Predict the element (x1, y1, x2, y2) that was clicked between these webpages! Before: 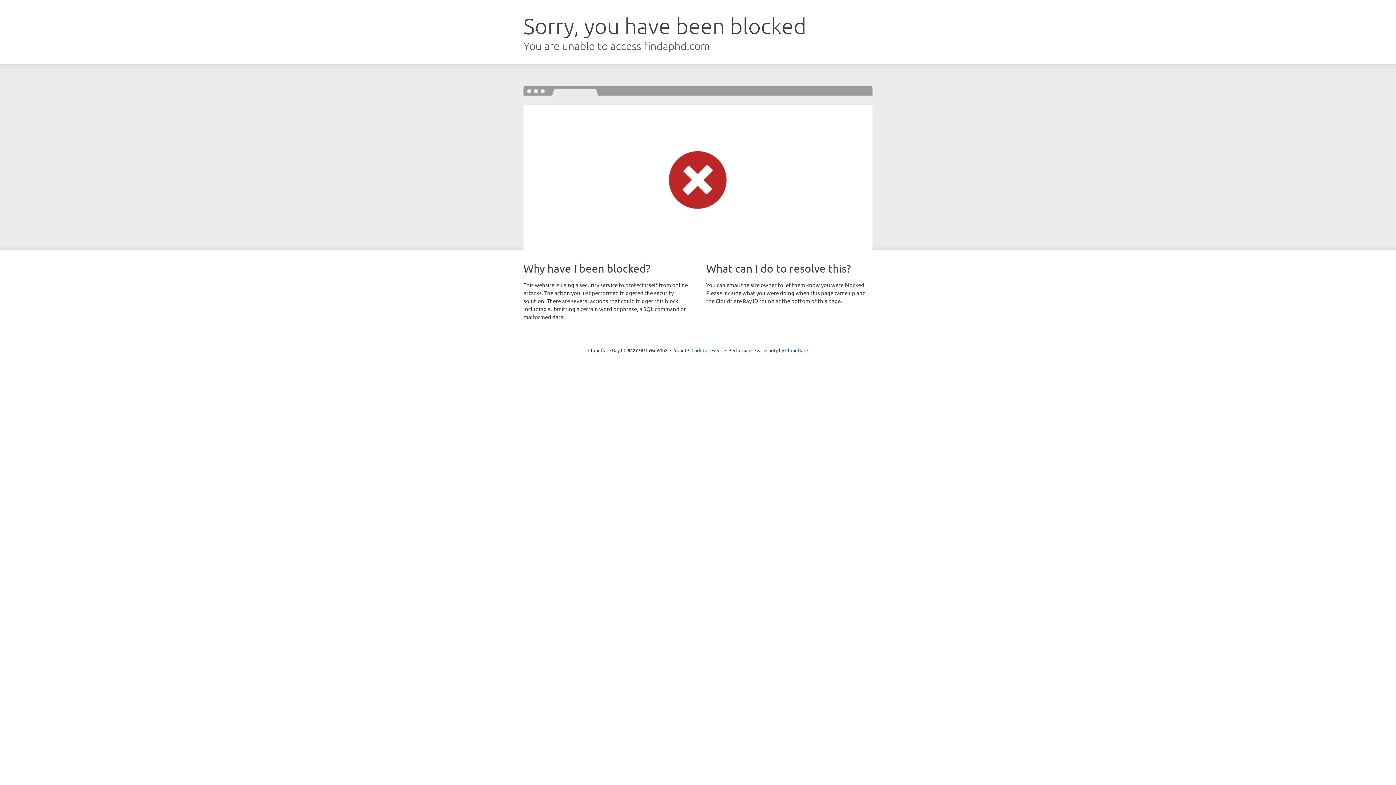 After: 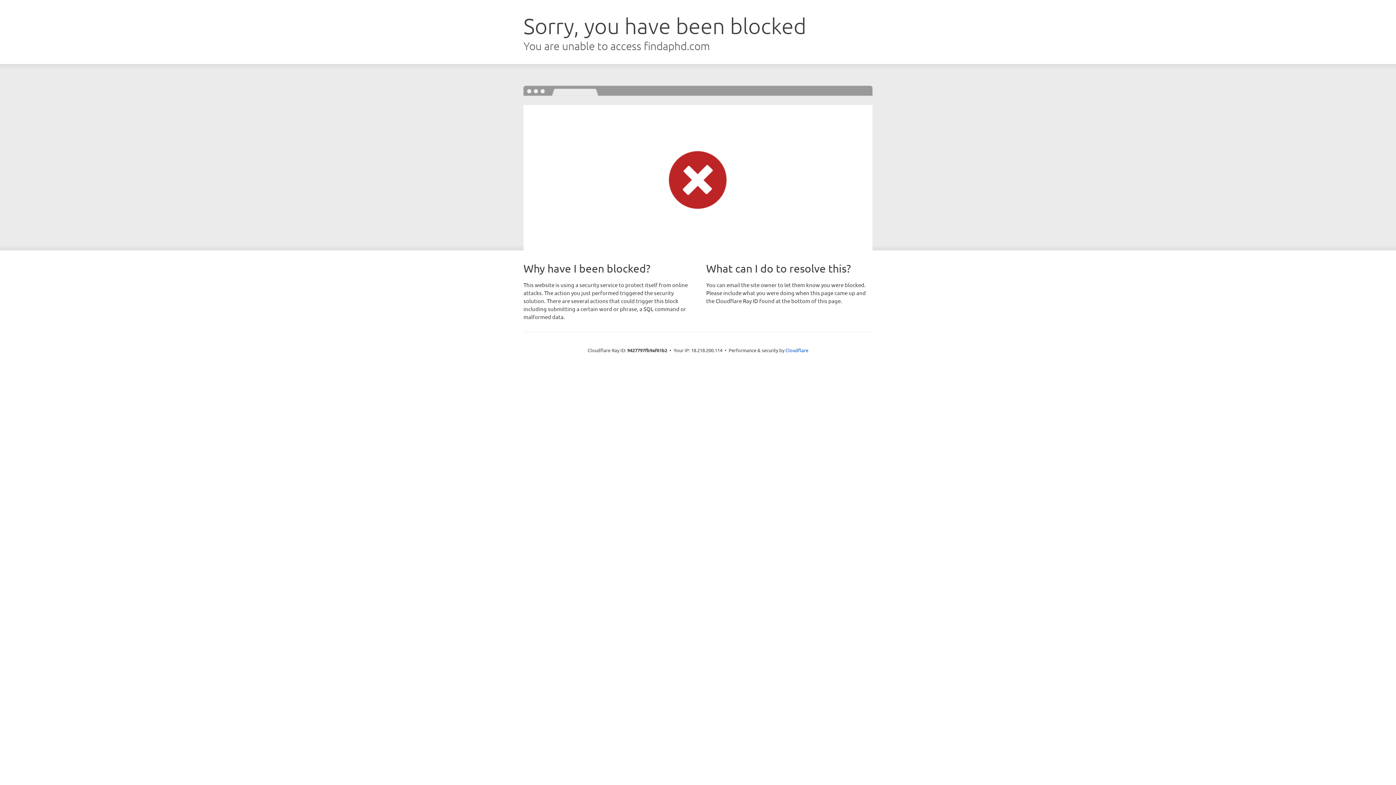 Action: label: Click to reveal bbox: (691, 346, 722, 353)